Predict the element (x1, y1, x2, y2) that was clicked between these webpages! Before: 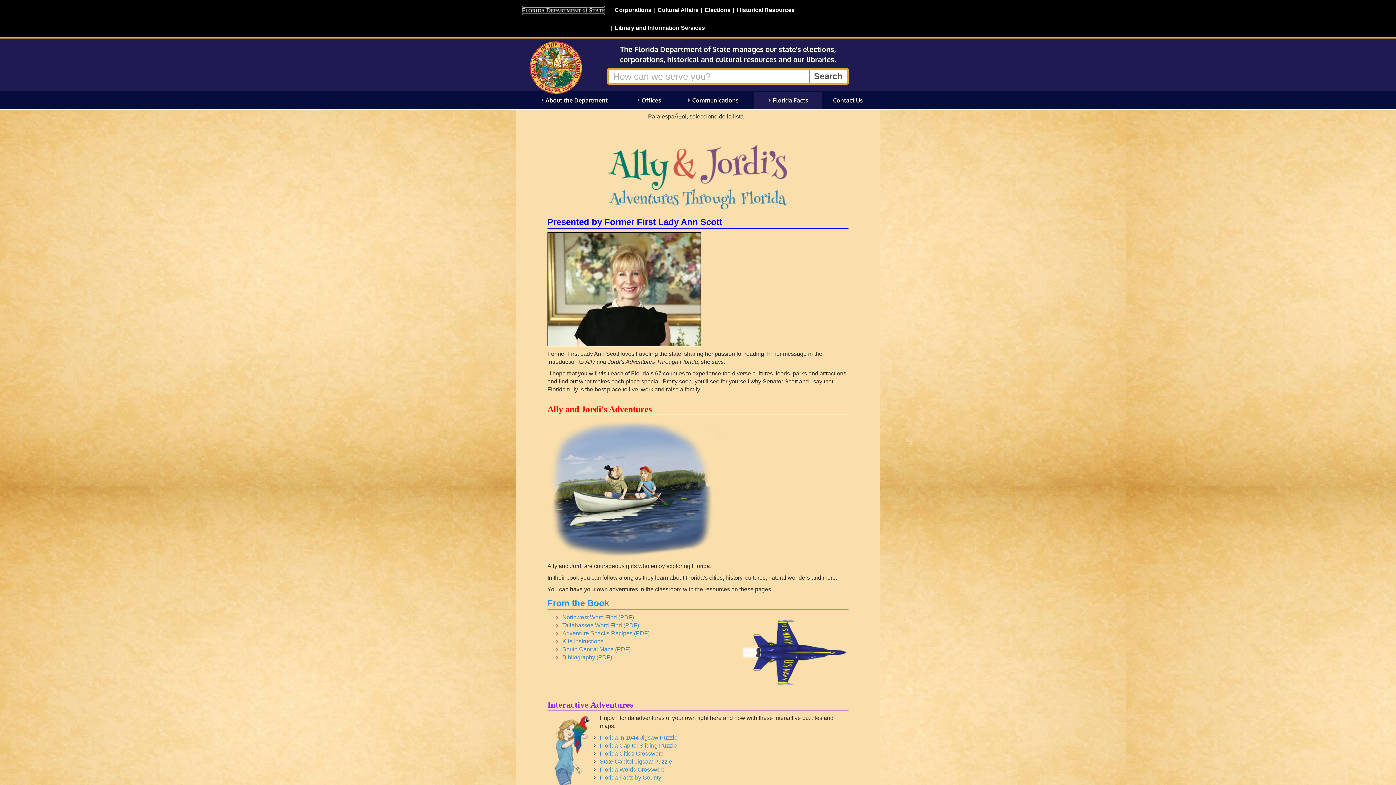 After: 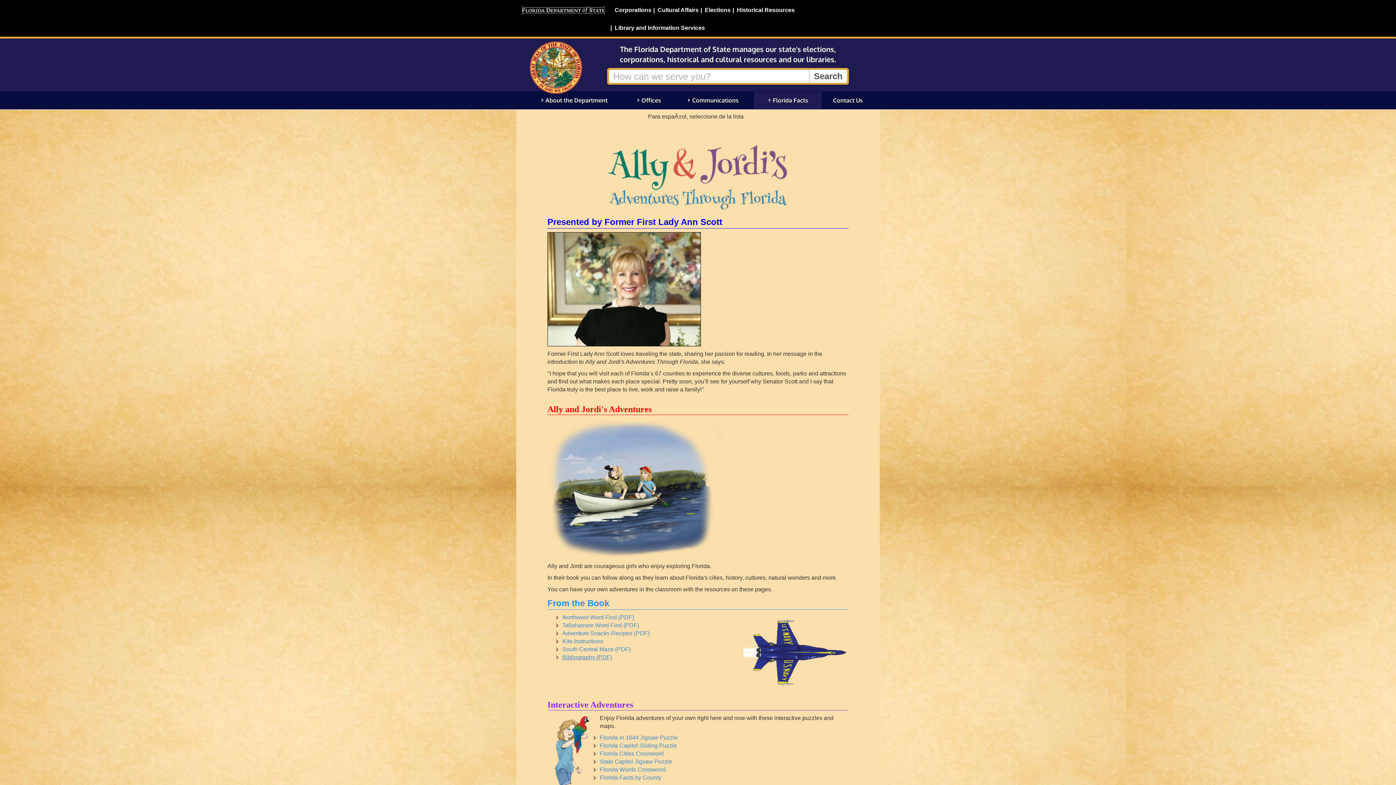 Action: label: Bibliography (PDF) bbox: (562, 654, 612, 660)